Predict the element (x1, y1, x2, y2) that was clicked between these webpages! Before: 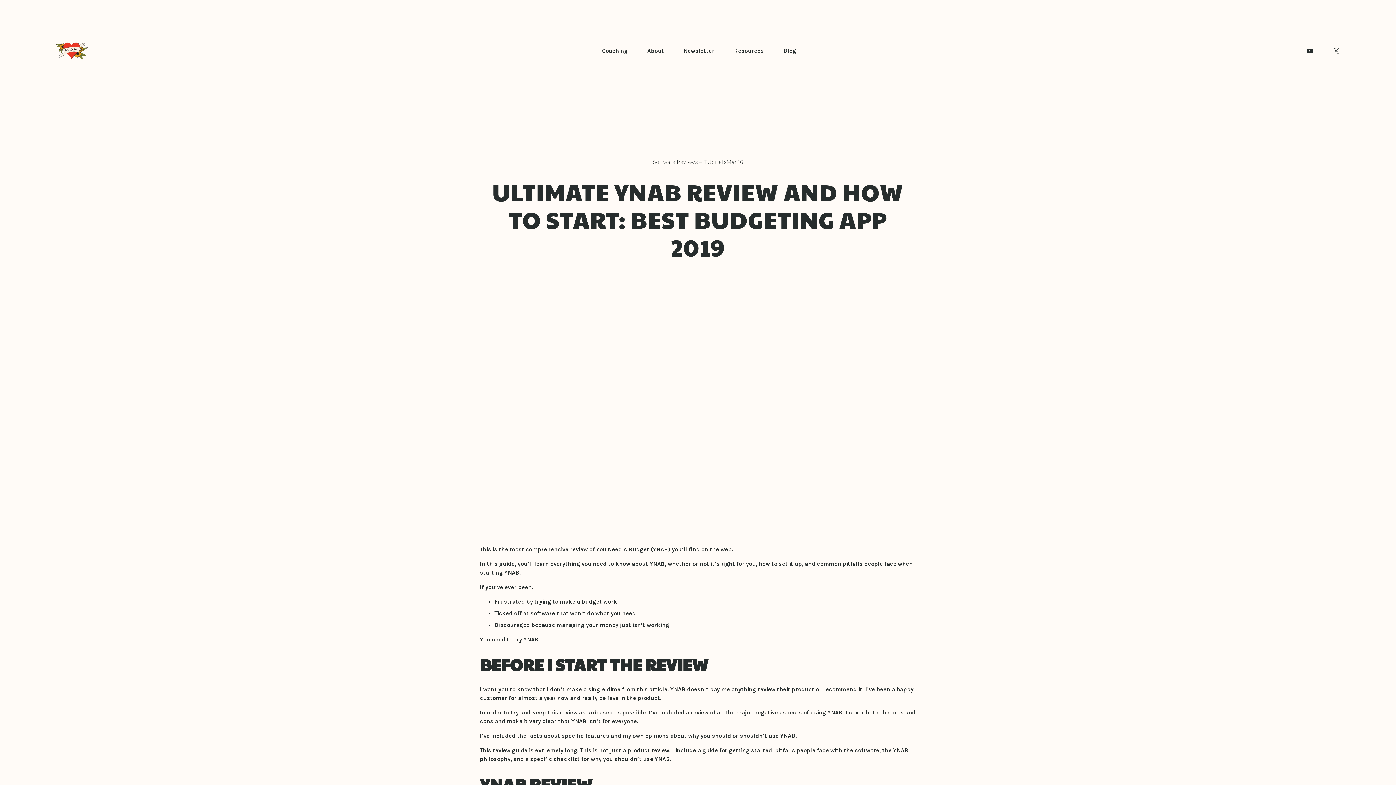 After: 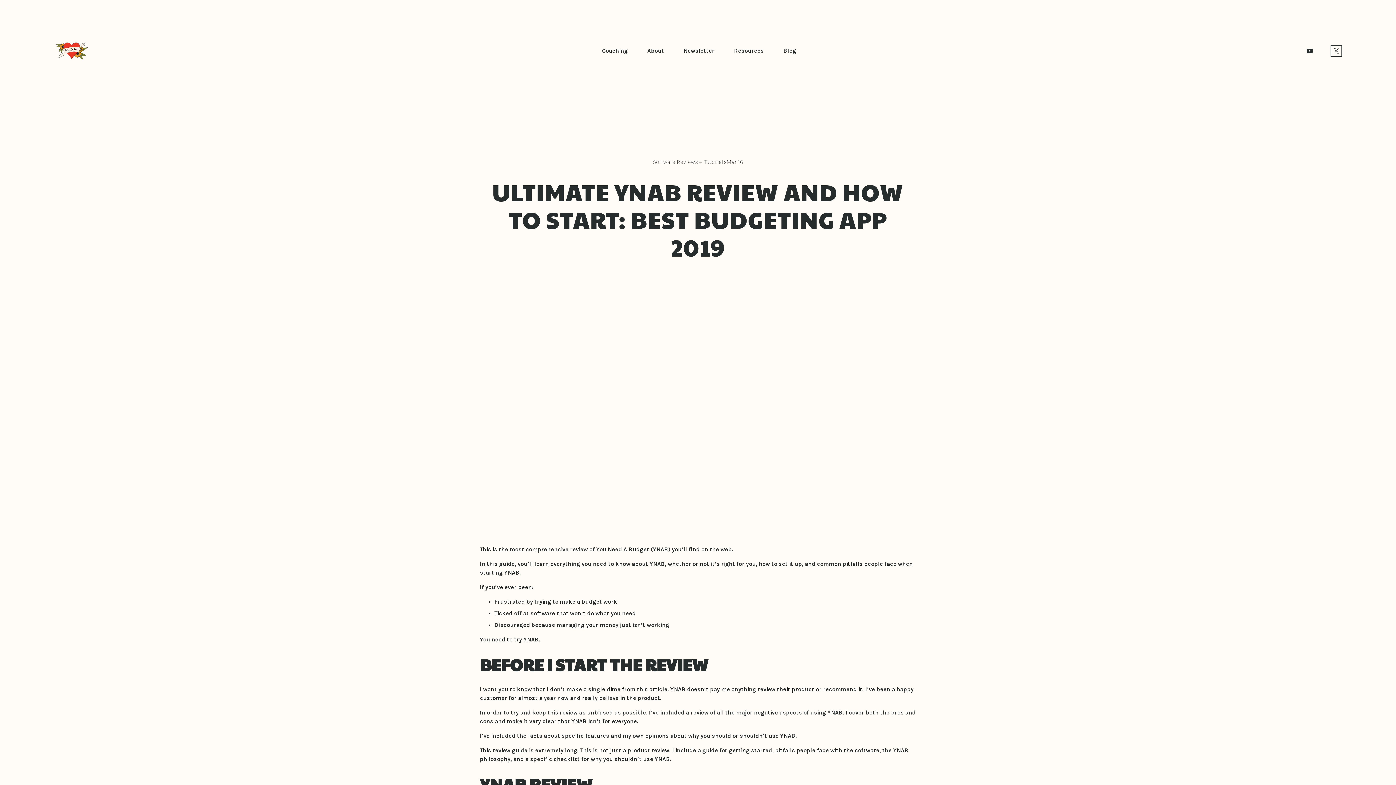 Action: bbox: (1333, 47, 1340, 54) label: X